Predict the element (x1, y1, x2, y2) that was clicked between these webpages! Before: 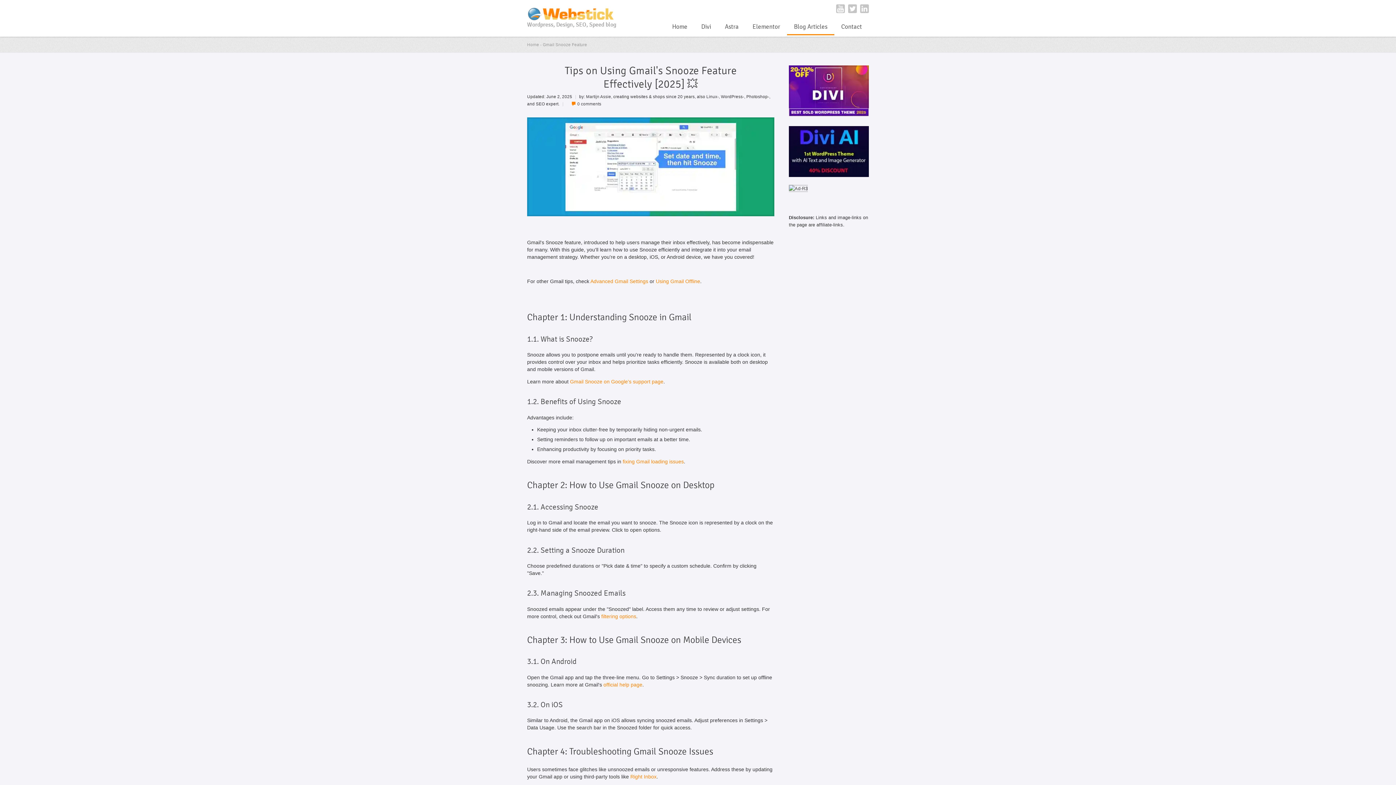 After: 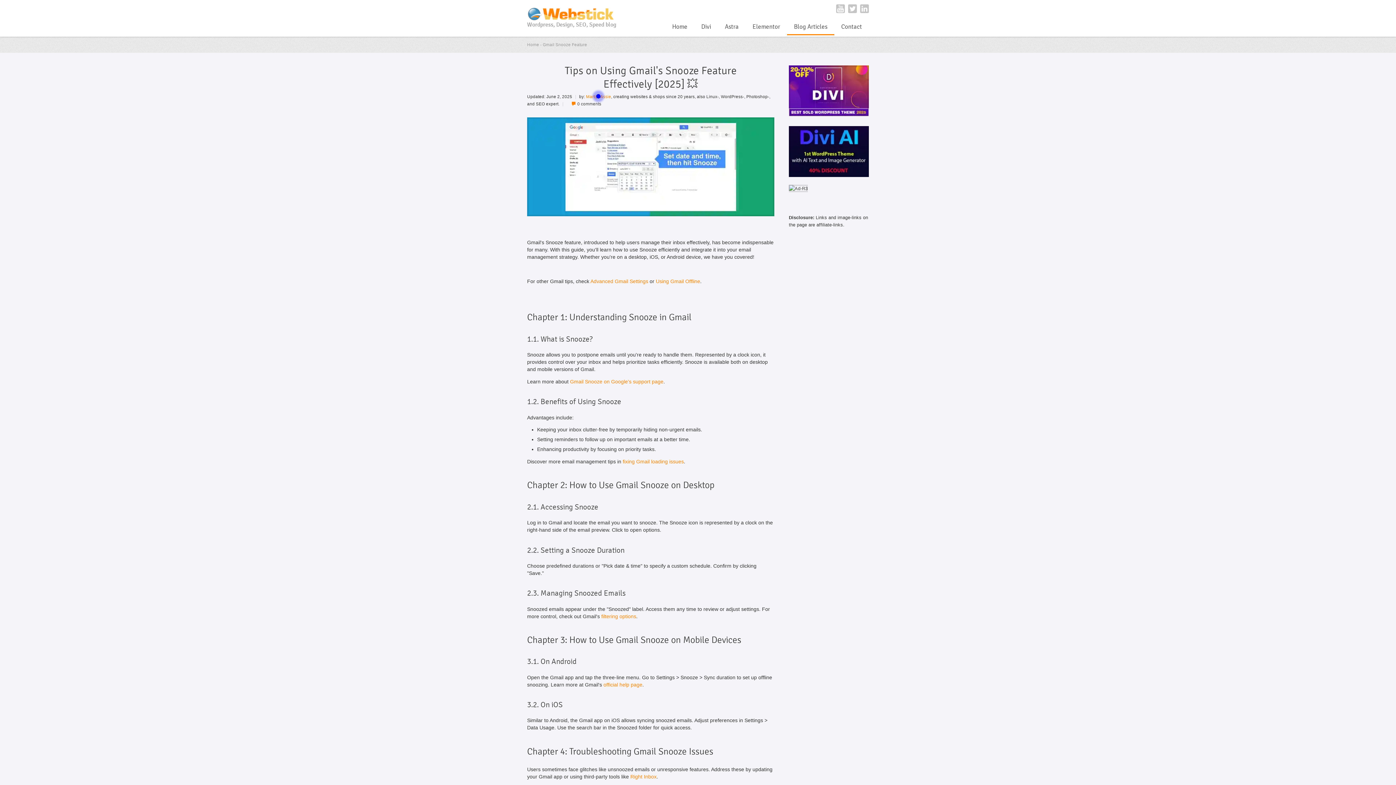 Action: label: Martijn Assie bbox: (586, 94, 611, 98)